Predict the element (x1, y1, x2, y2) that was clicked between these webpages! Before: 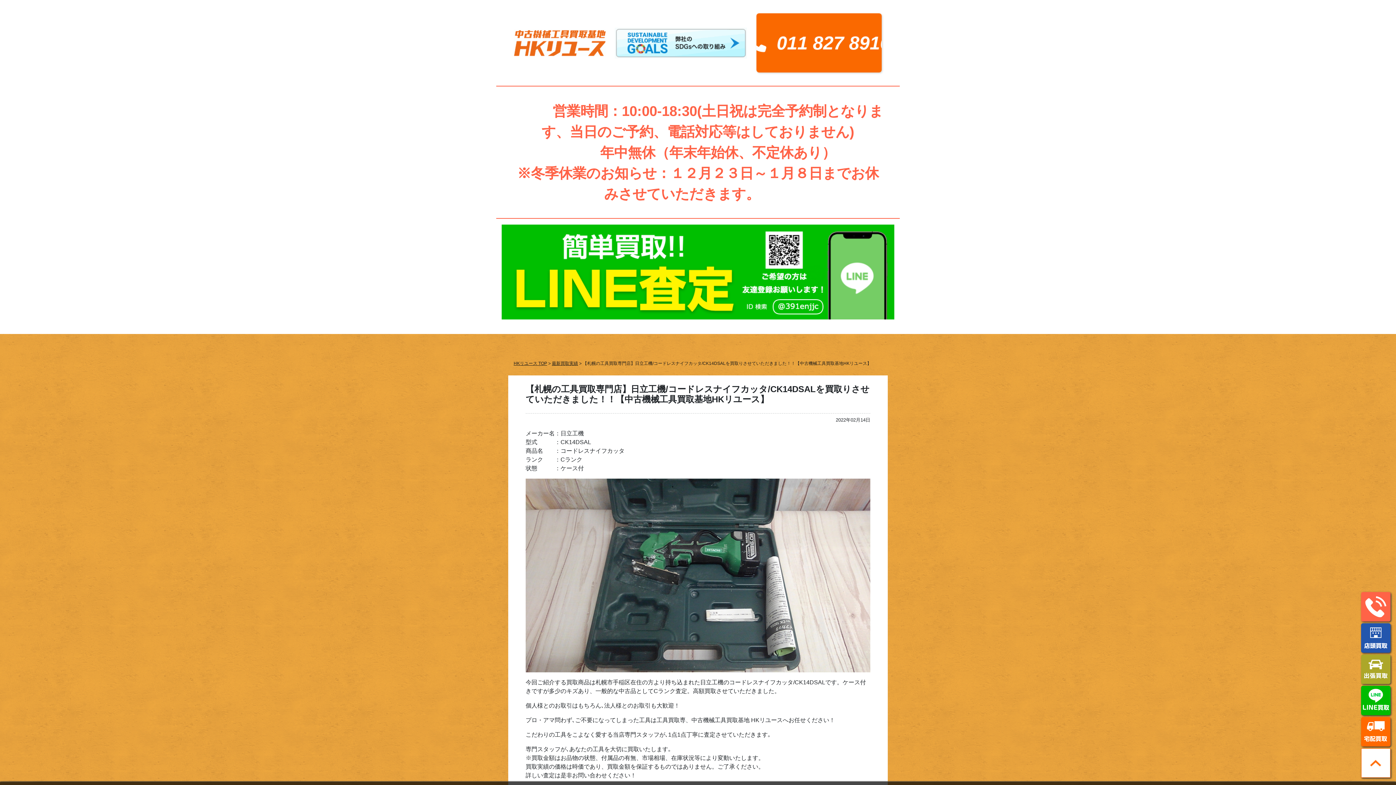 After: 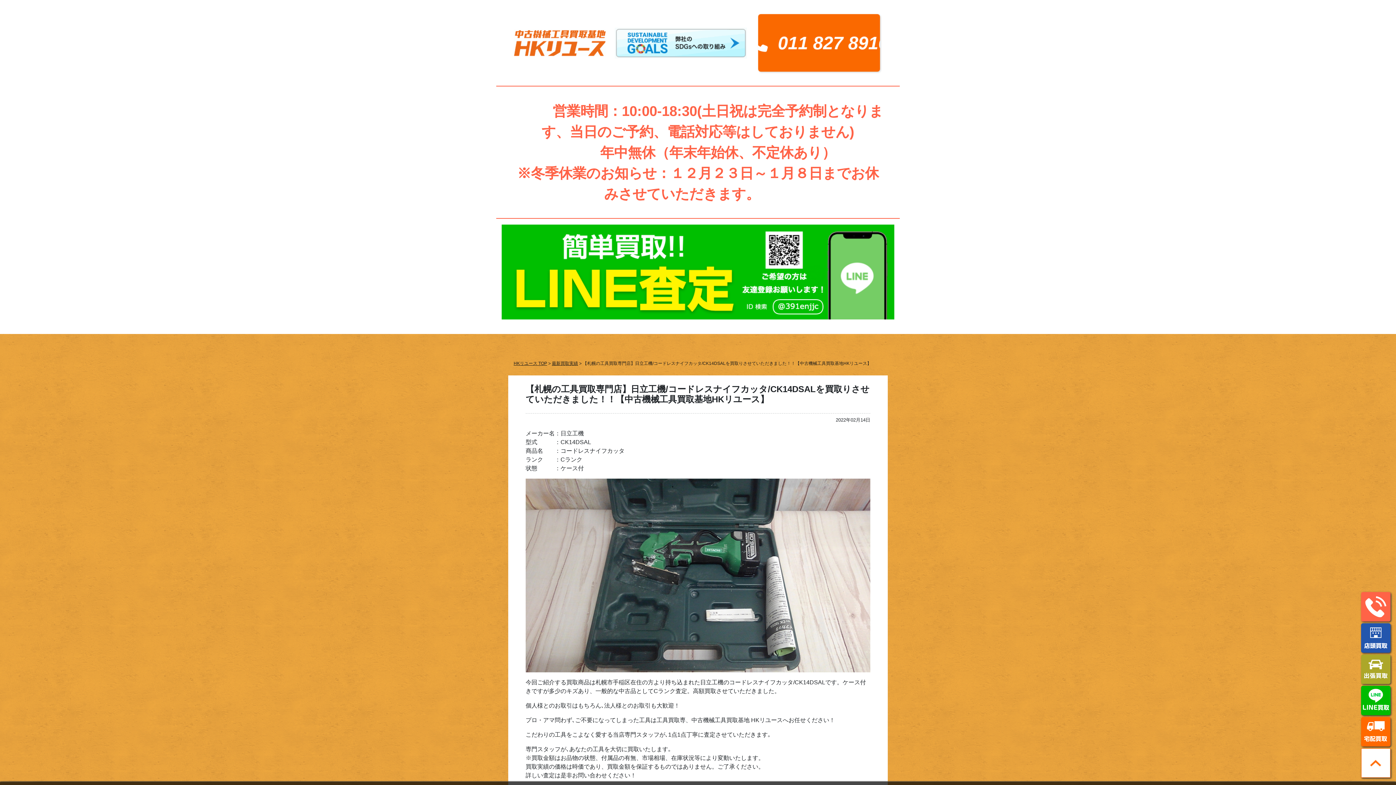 Action: bbox: (614, 39, 747, 45)